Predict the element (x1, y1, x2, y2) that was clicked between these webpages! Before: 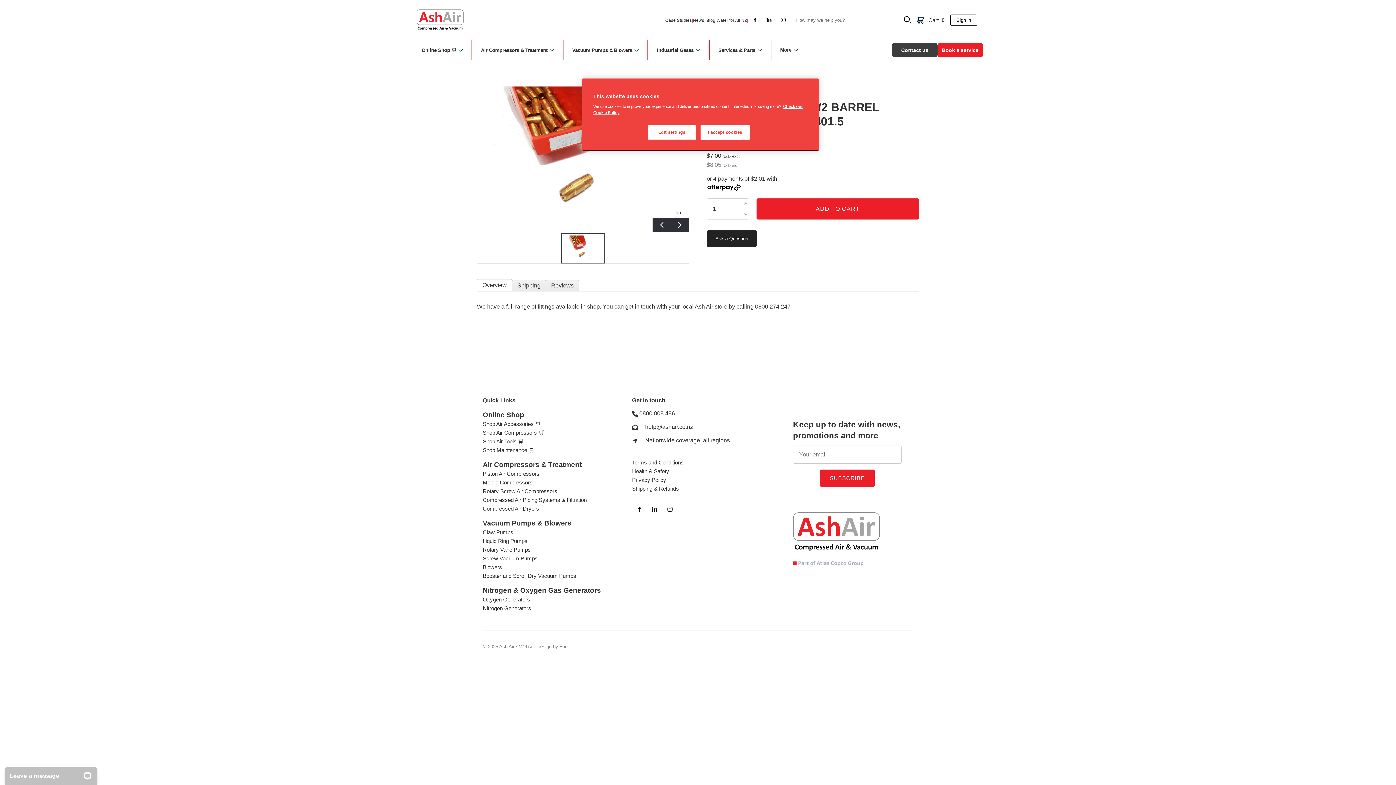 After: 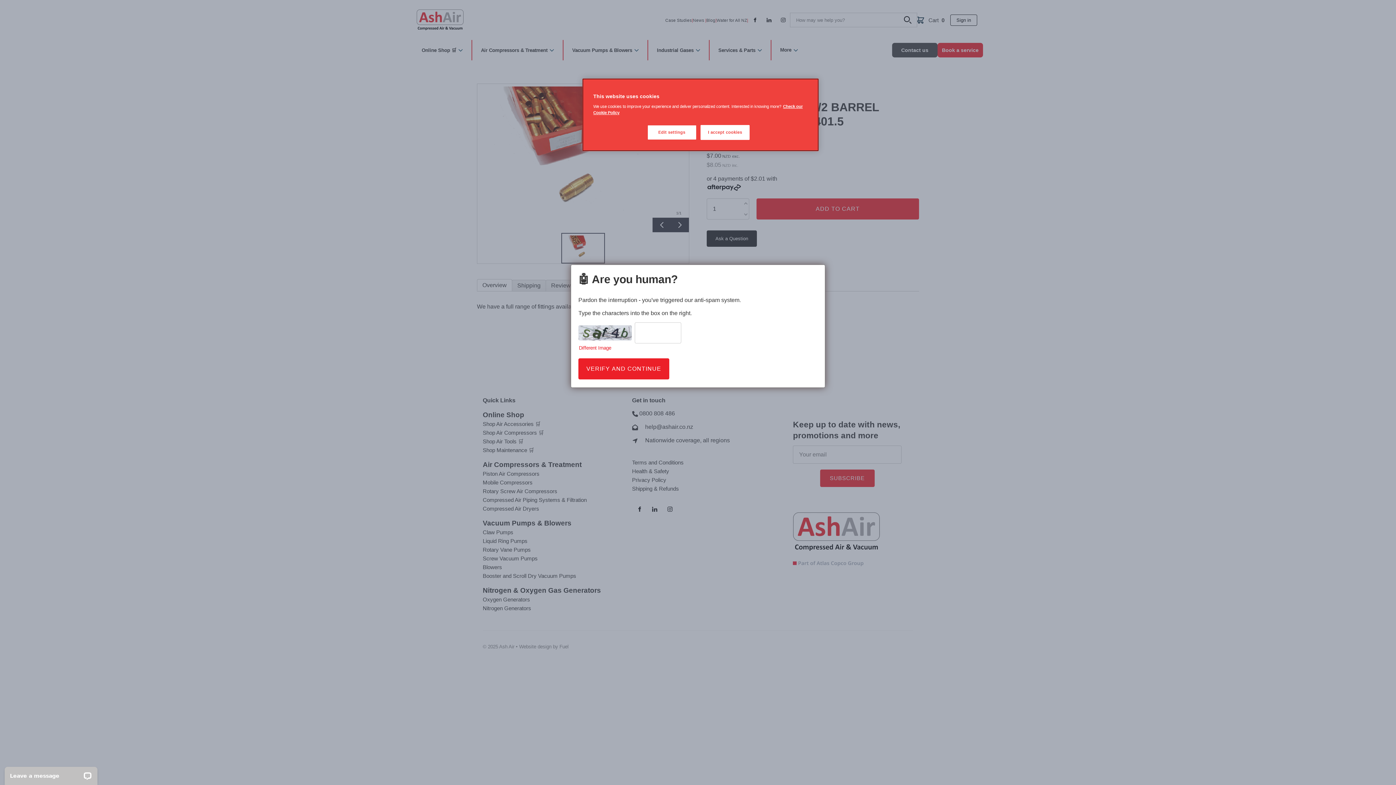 Action: bbox: (903, 15, 914, 26)